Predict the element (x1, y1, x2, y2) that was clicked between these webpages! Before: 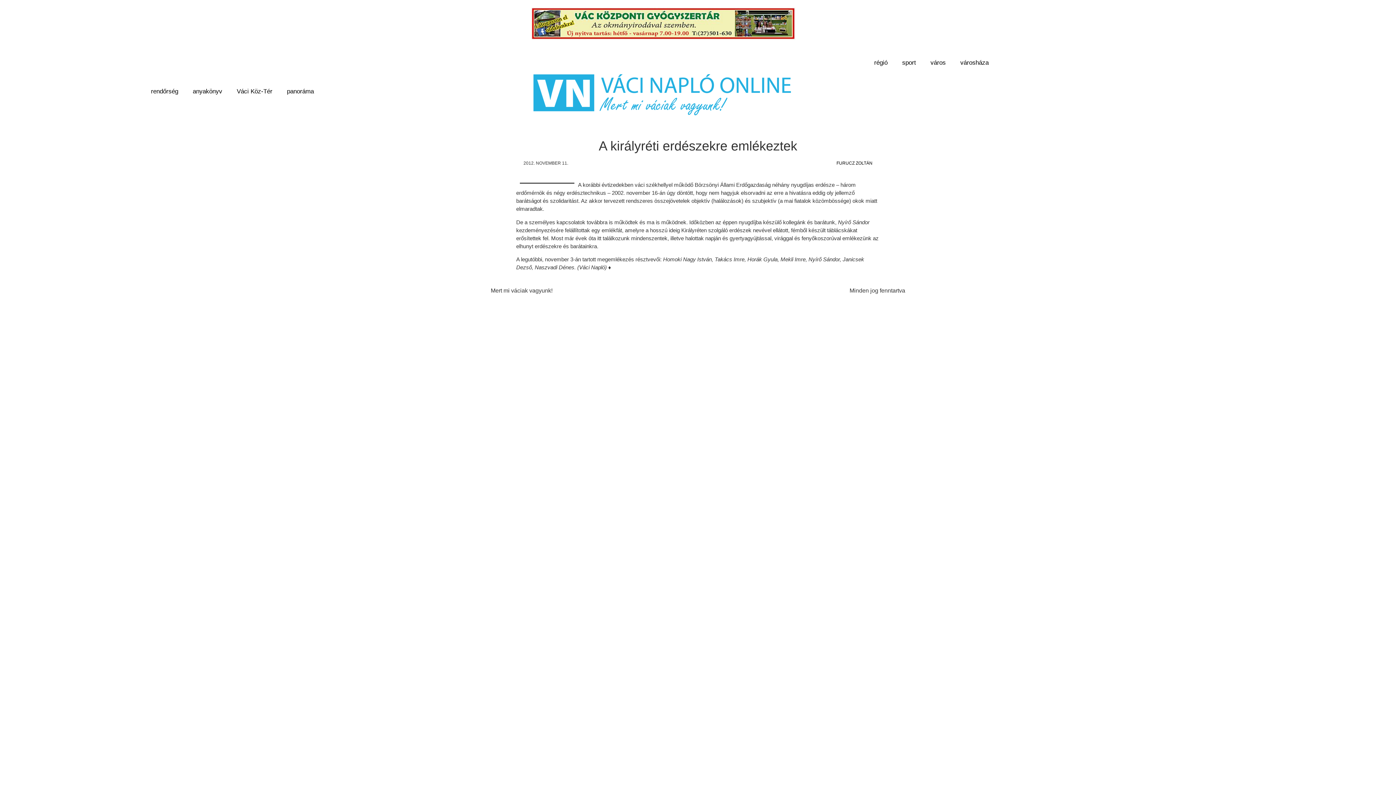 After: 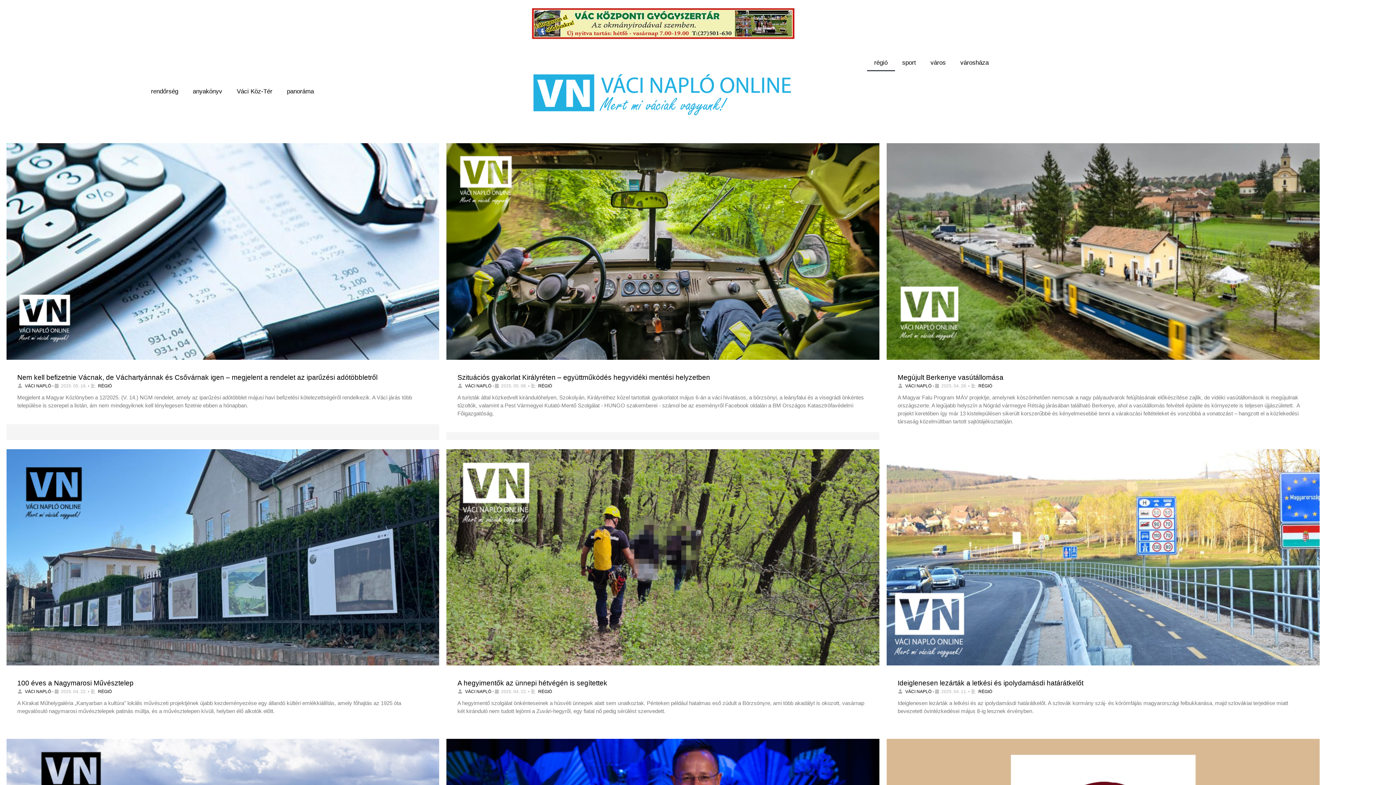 Action: label: régió bbox: (867, 54, 895, 71)